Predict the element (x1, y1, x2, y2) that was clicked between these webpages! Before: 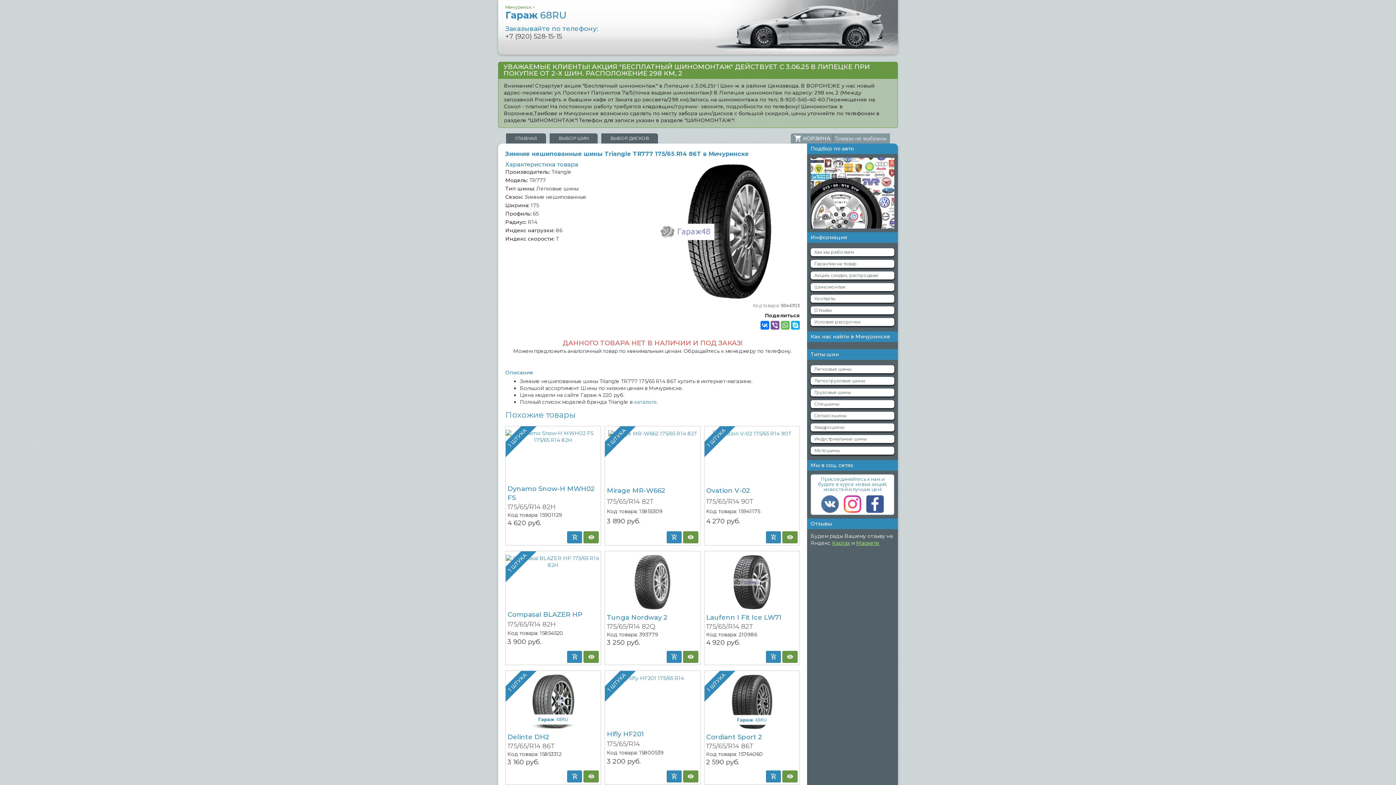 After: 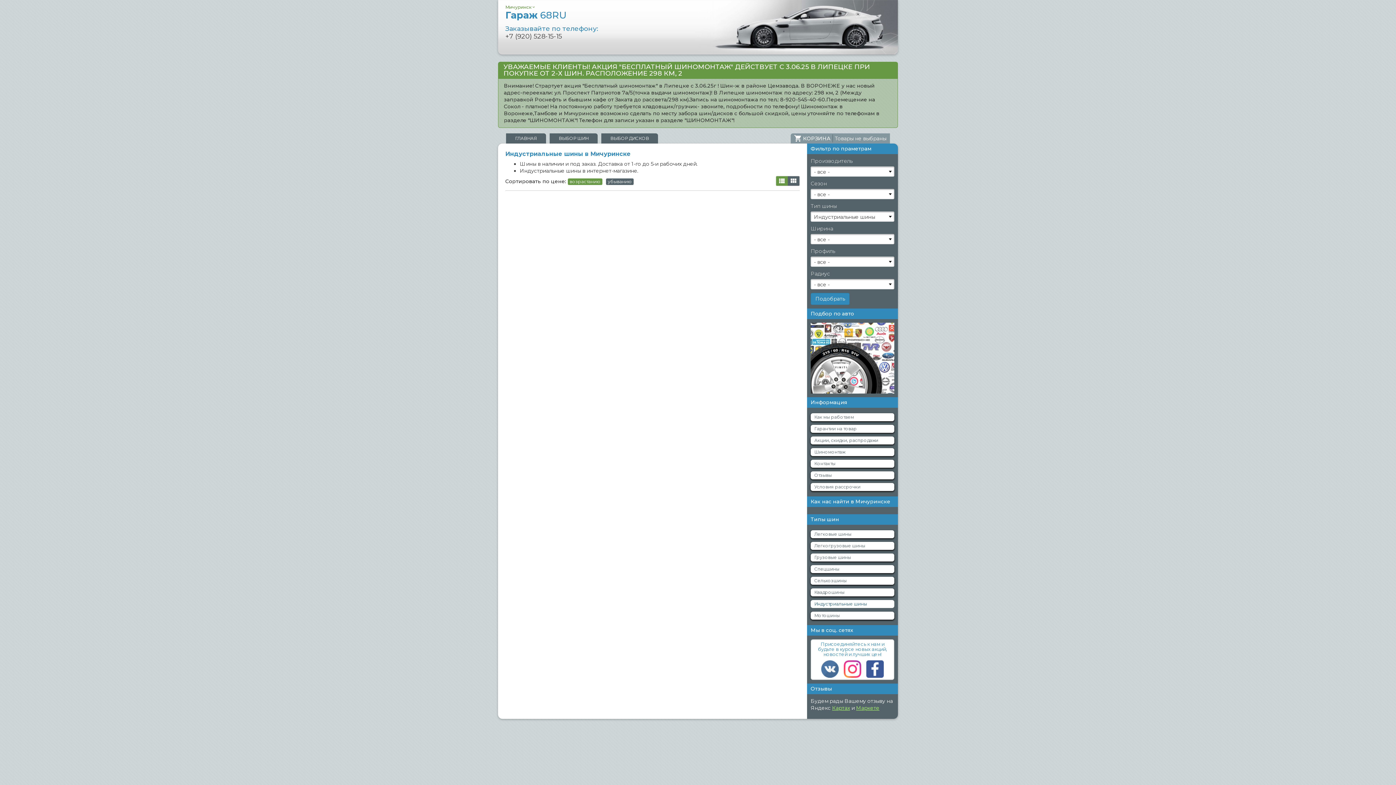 Action: label: Индустриальные шины bbox: (810, 435, 894, 443)